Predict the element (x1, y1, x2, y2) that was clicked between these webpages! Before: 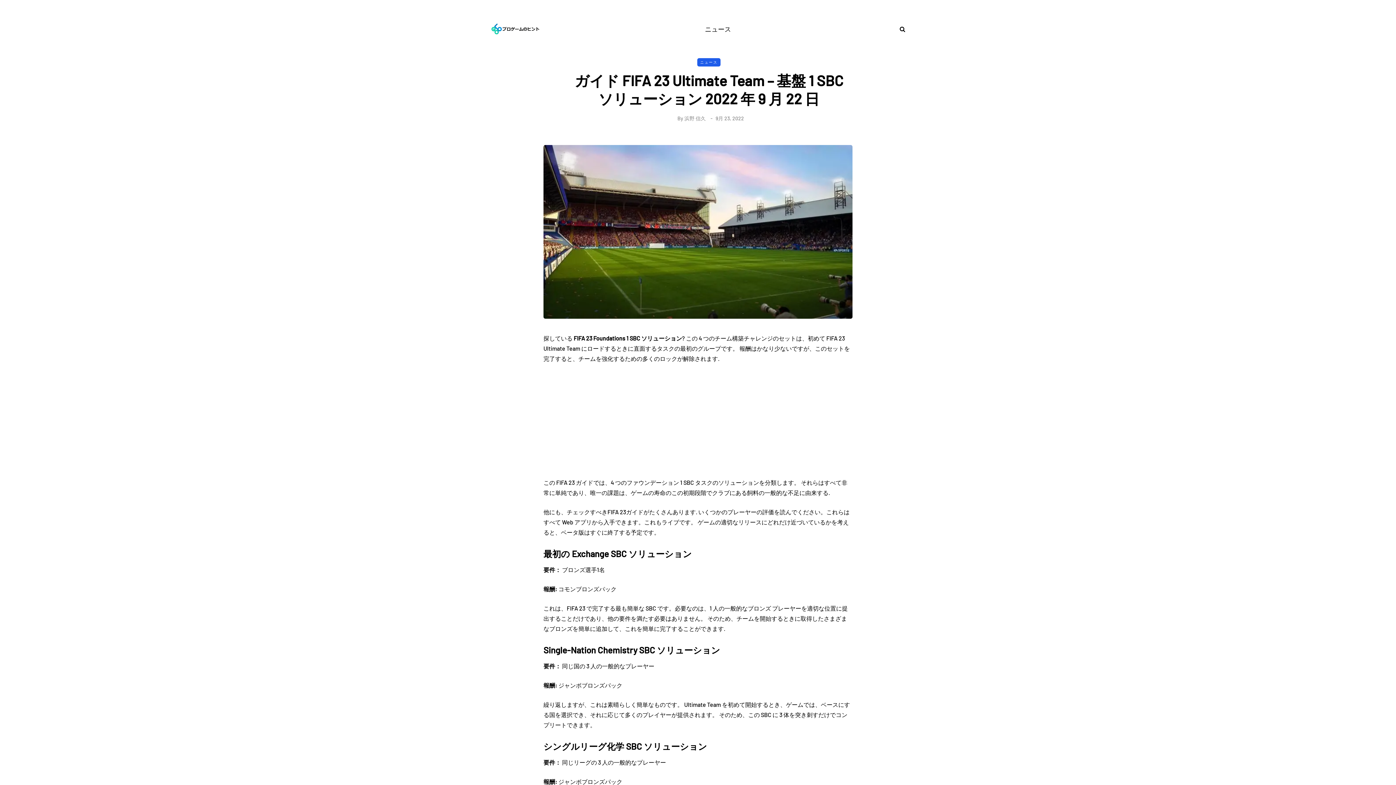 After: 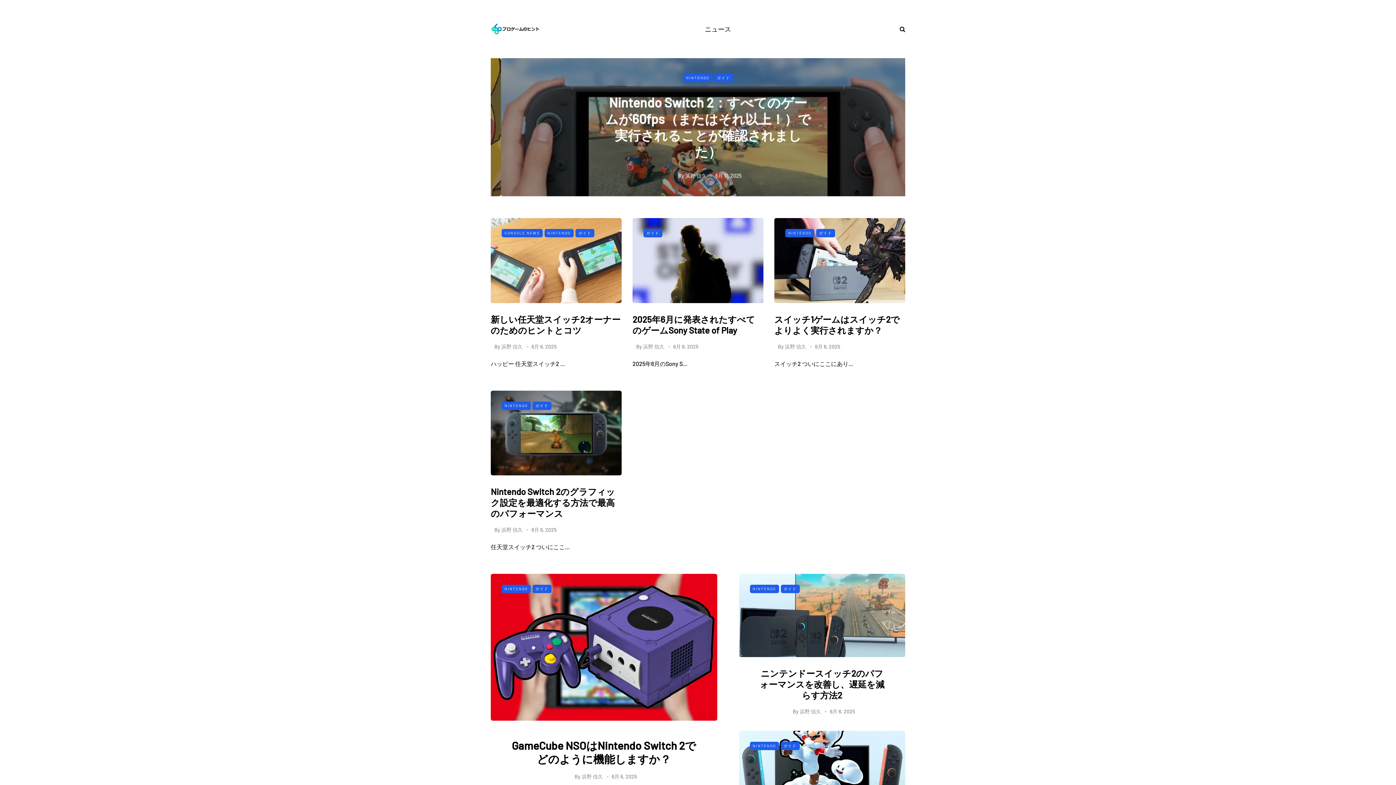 Action: bbox: (490, 24, 540, 31)